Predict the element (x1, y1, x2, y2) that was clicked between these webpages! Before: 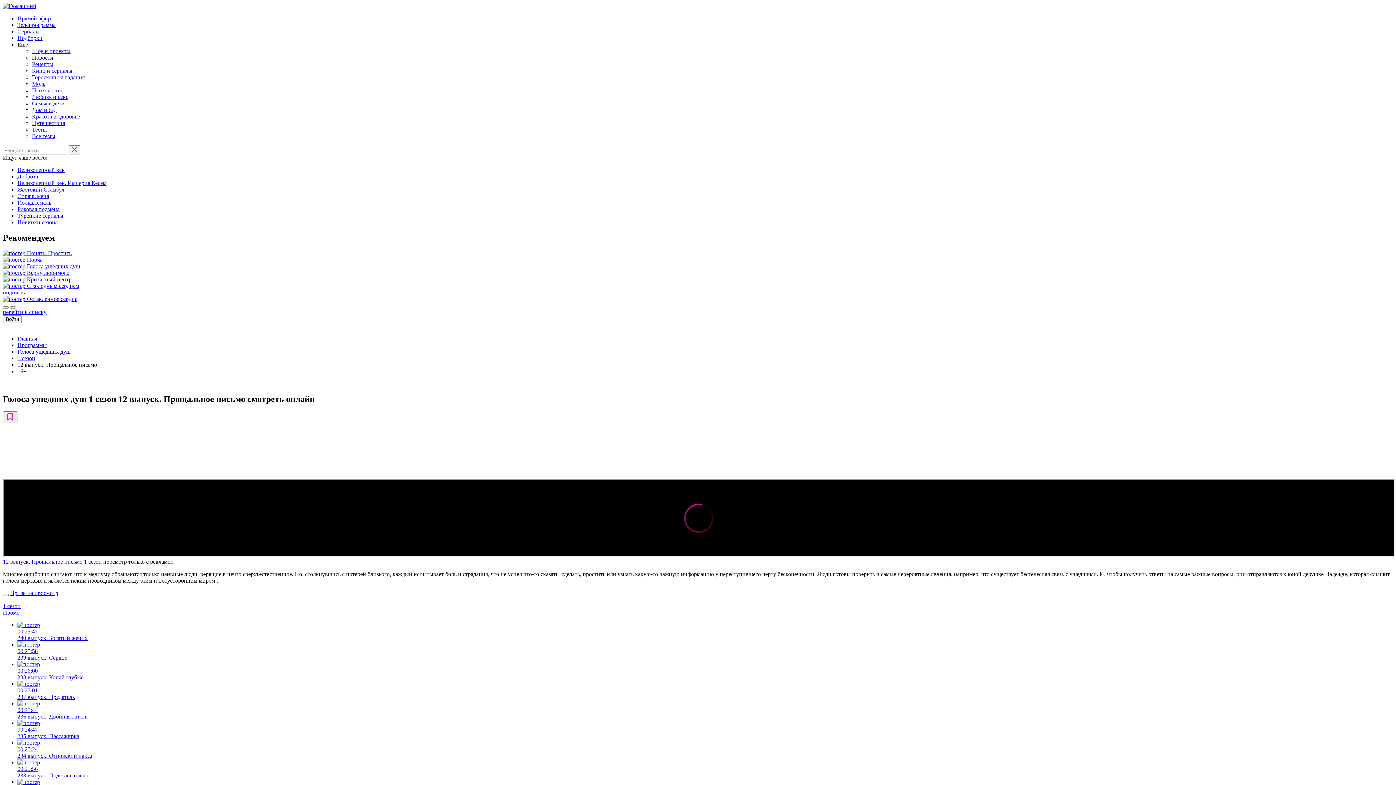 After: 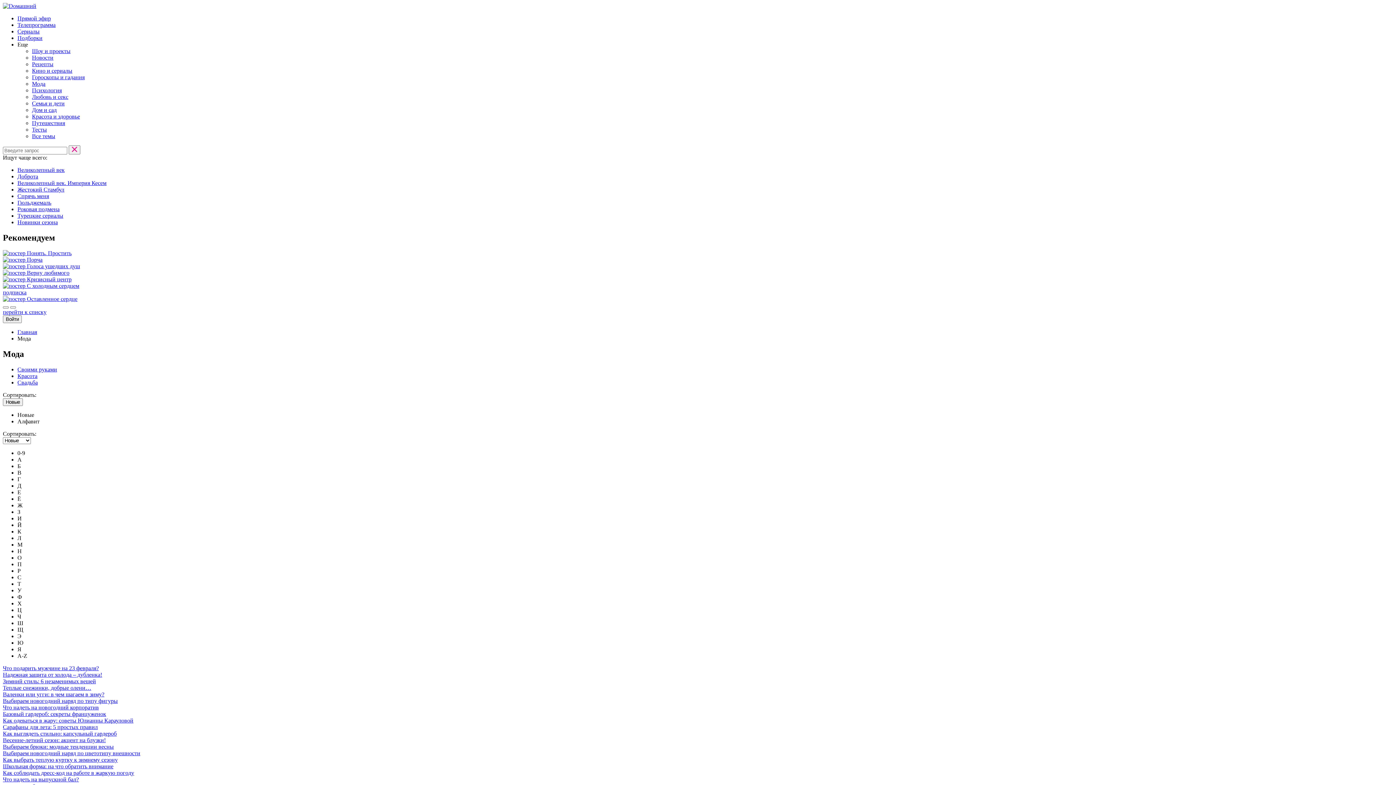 Action: label: Мода bbox: (32, 80, 45, 86)